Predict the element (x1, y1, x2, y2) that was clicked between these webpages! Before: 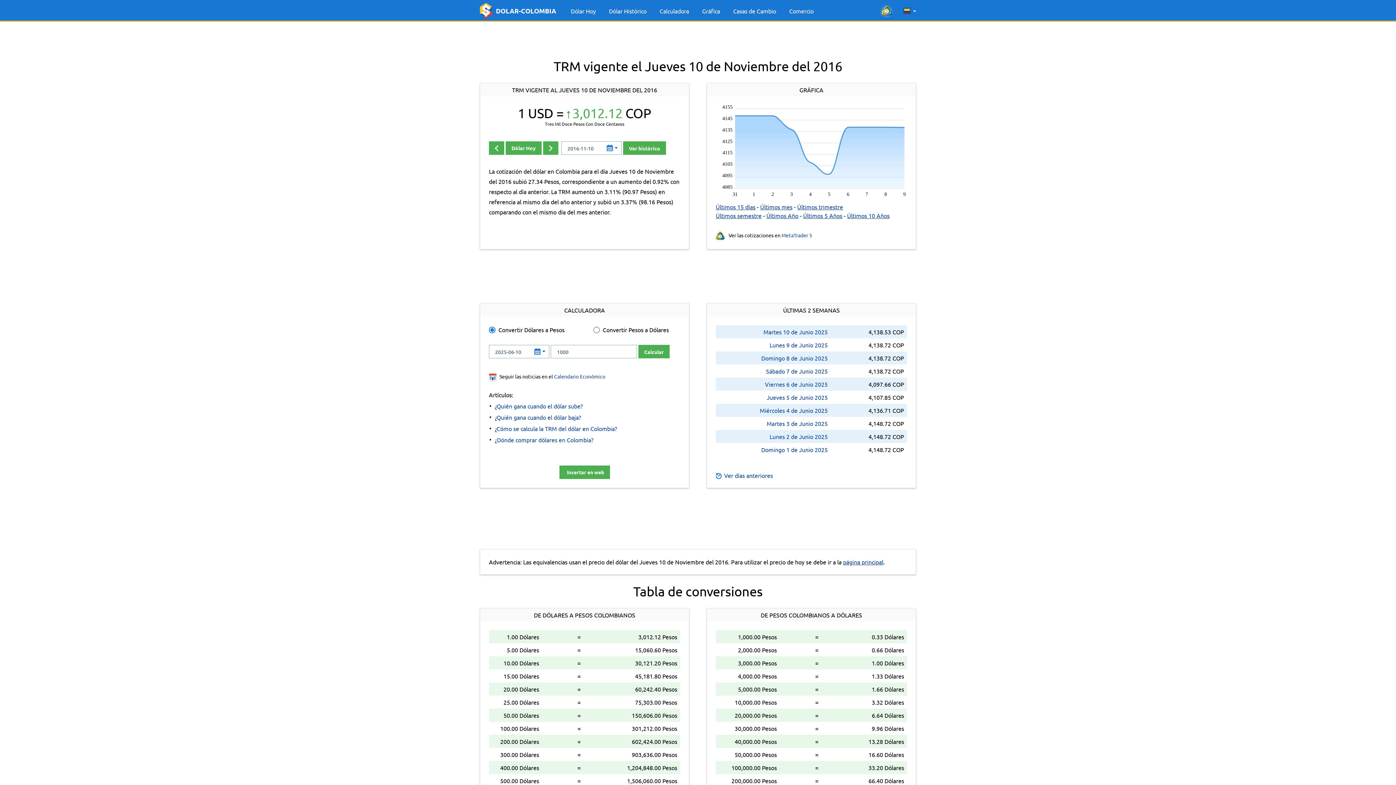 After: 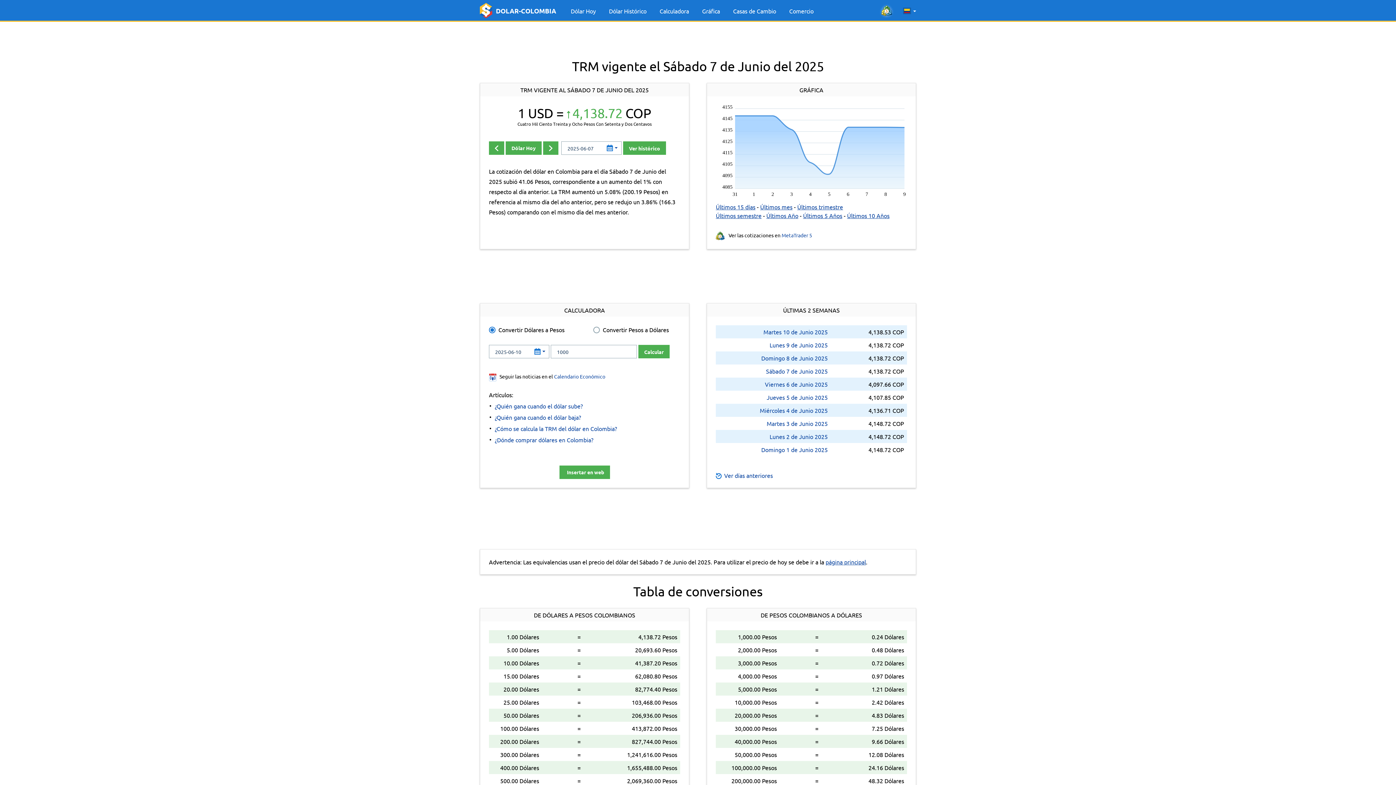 Action: label: Sábado 7 de Junio 2025 bbox: (766, 367, 828, 374)